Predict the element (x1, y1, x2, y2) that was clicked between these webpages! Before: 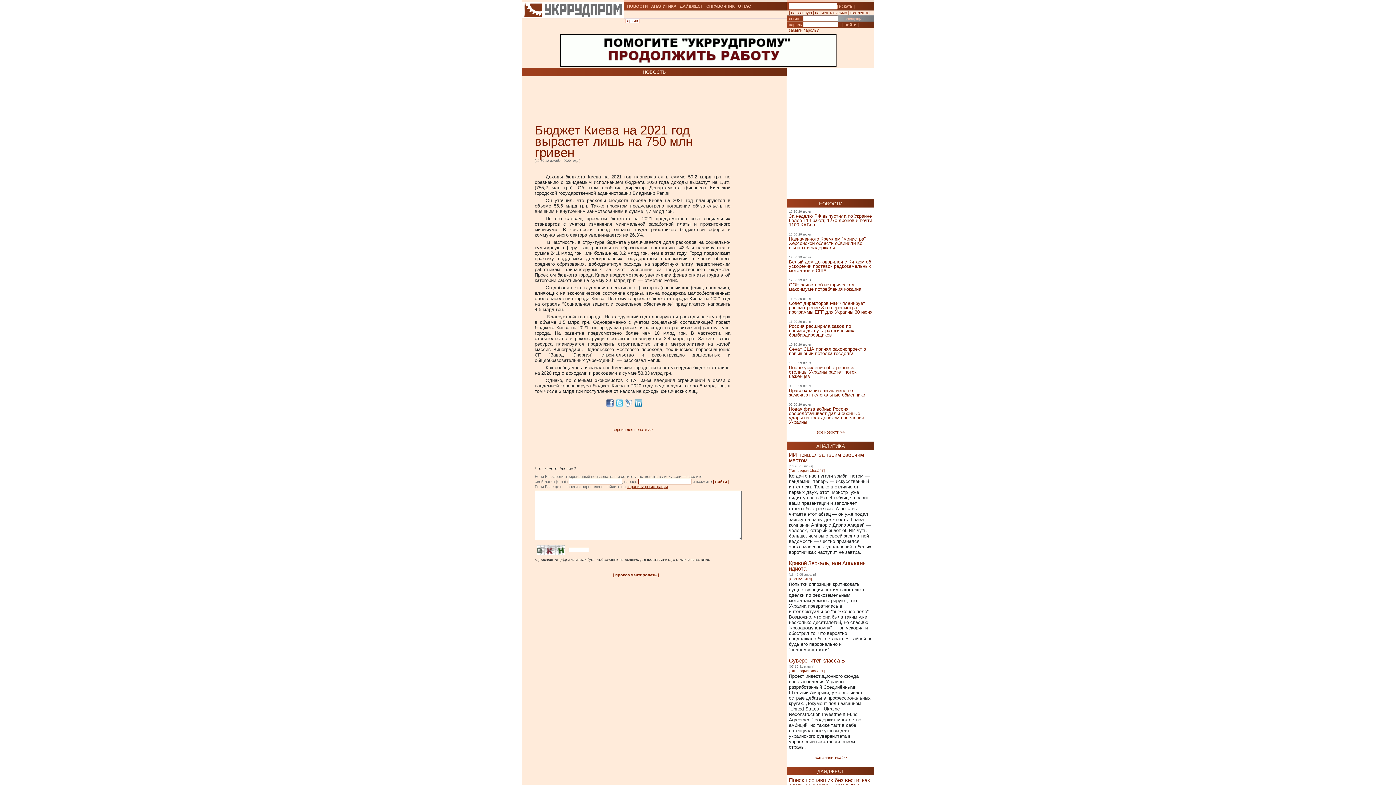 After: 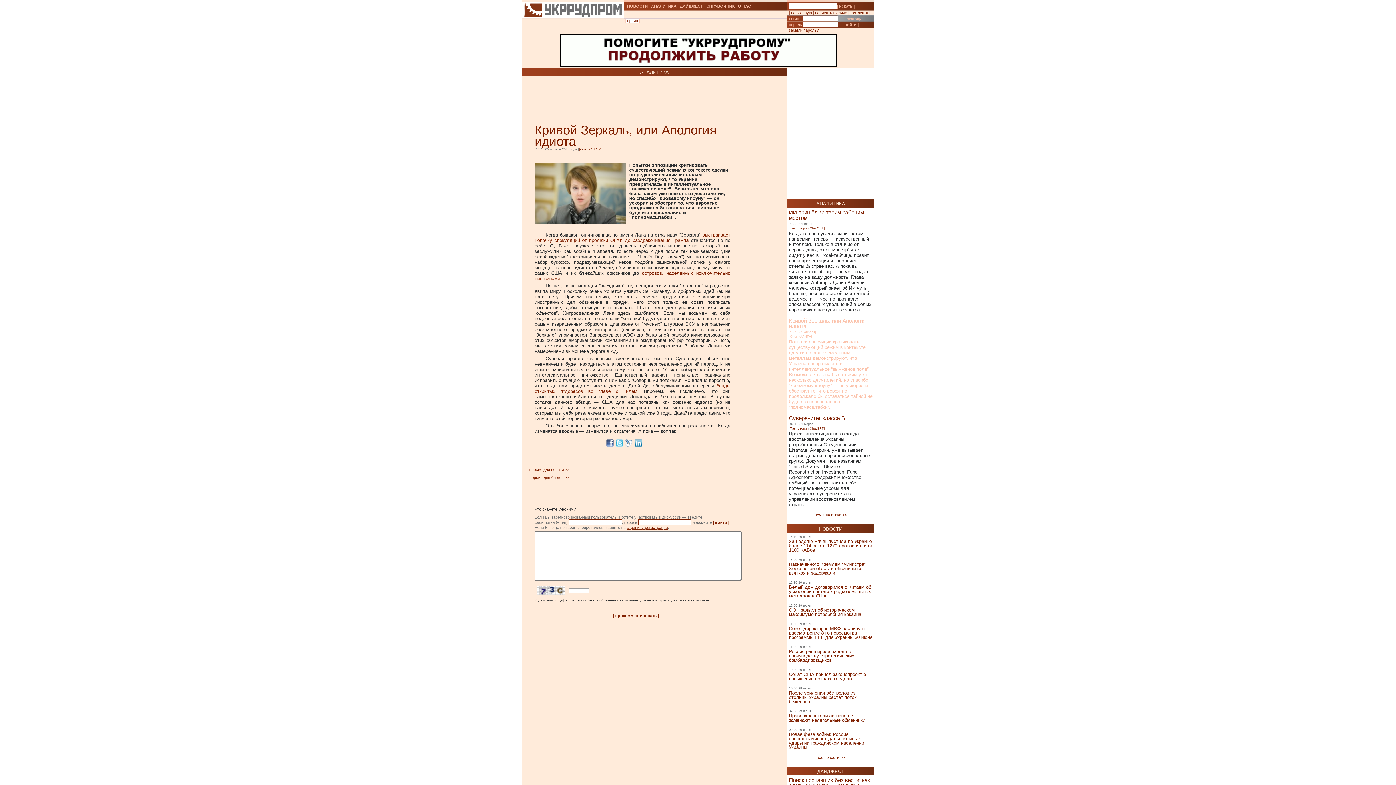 Action: bbox: (789, 428, 865, 440) label: Кривой Зеркаль, или Апология идиота